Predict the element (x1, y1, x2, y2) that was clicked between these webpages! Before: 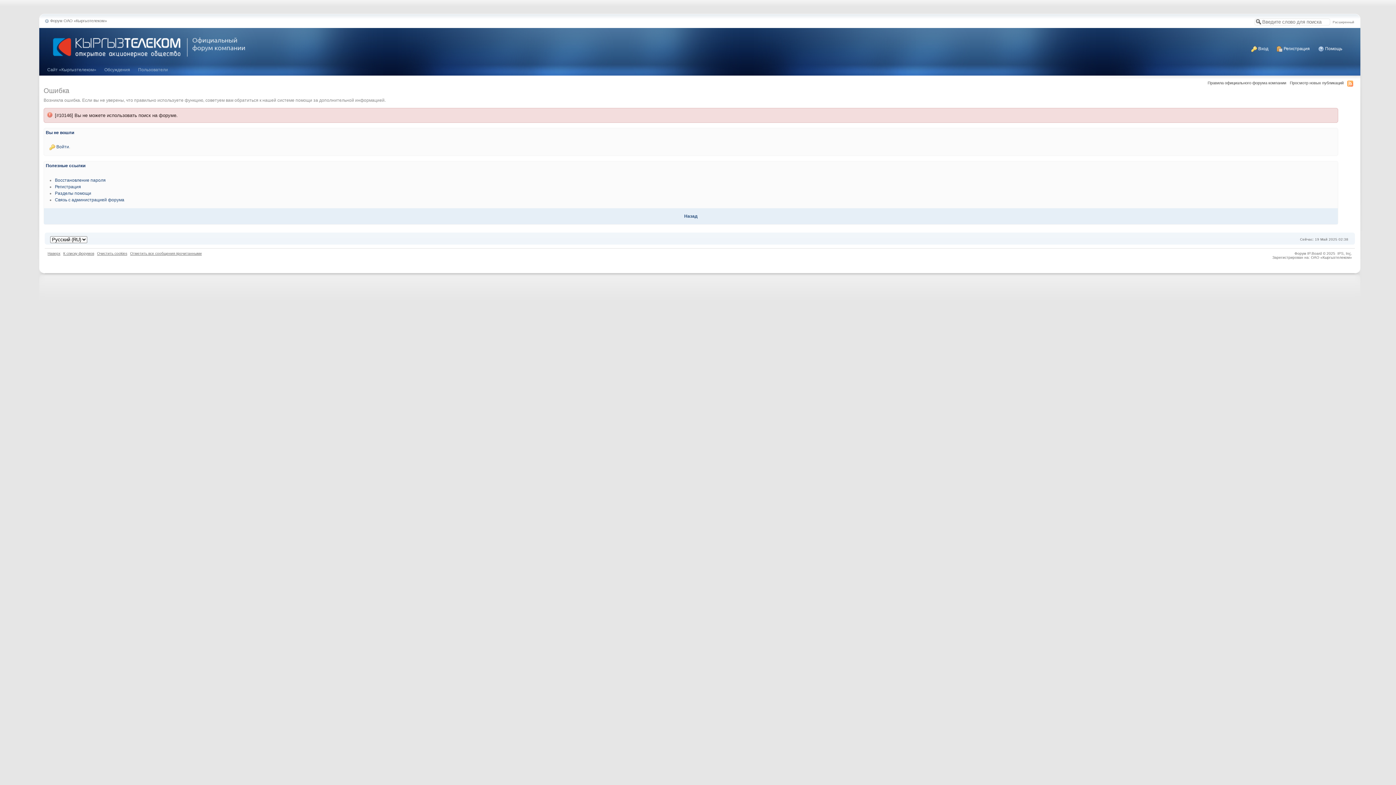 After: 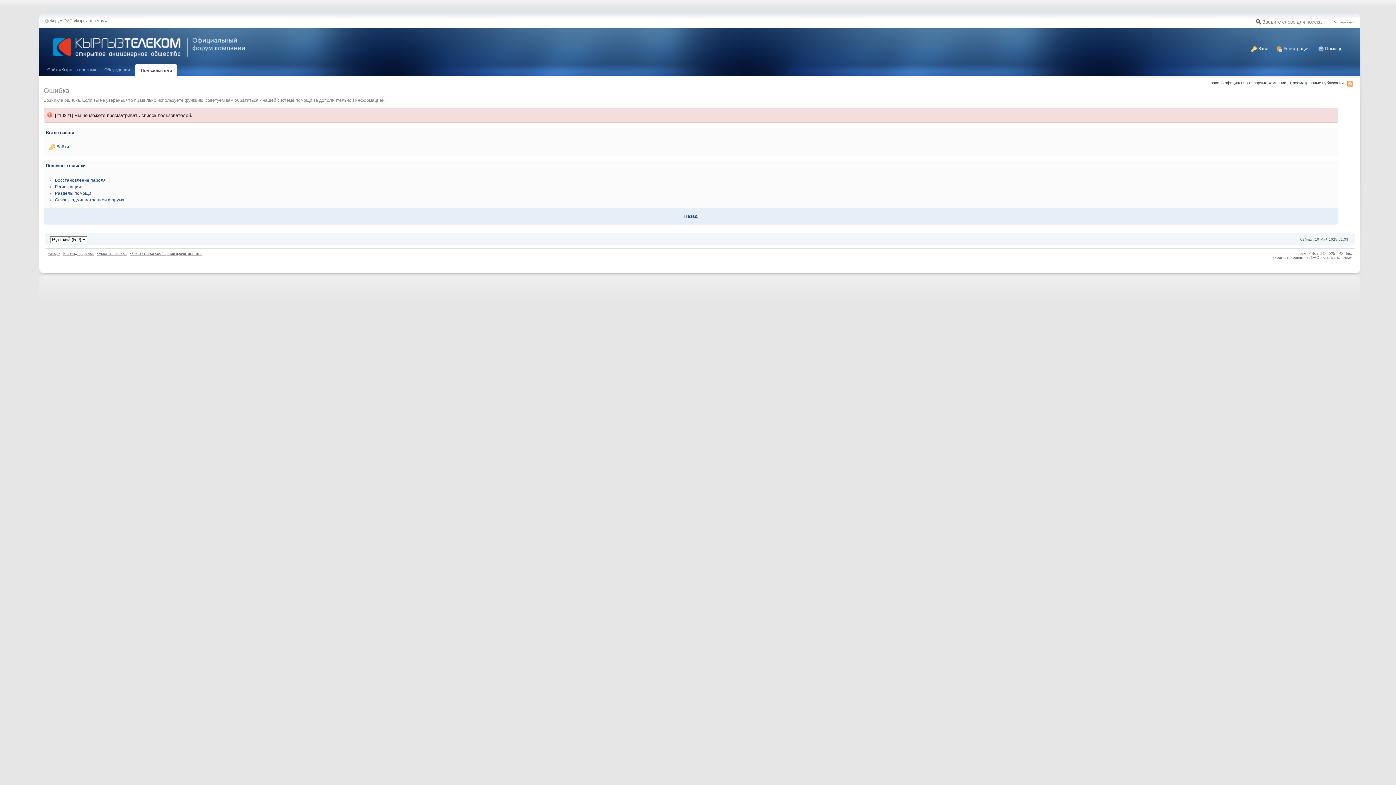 Action: label: Пользователи bbox: (138, 67, 168, 72)